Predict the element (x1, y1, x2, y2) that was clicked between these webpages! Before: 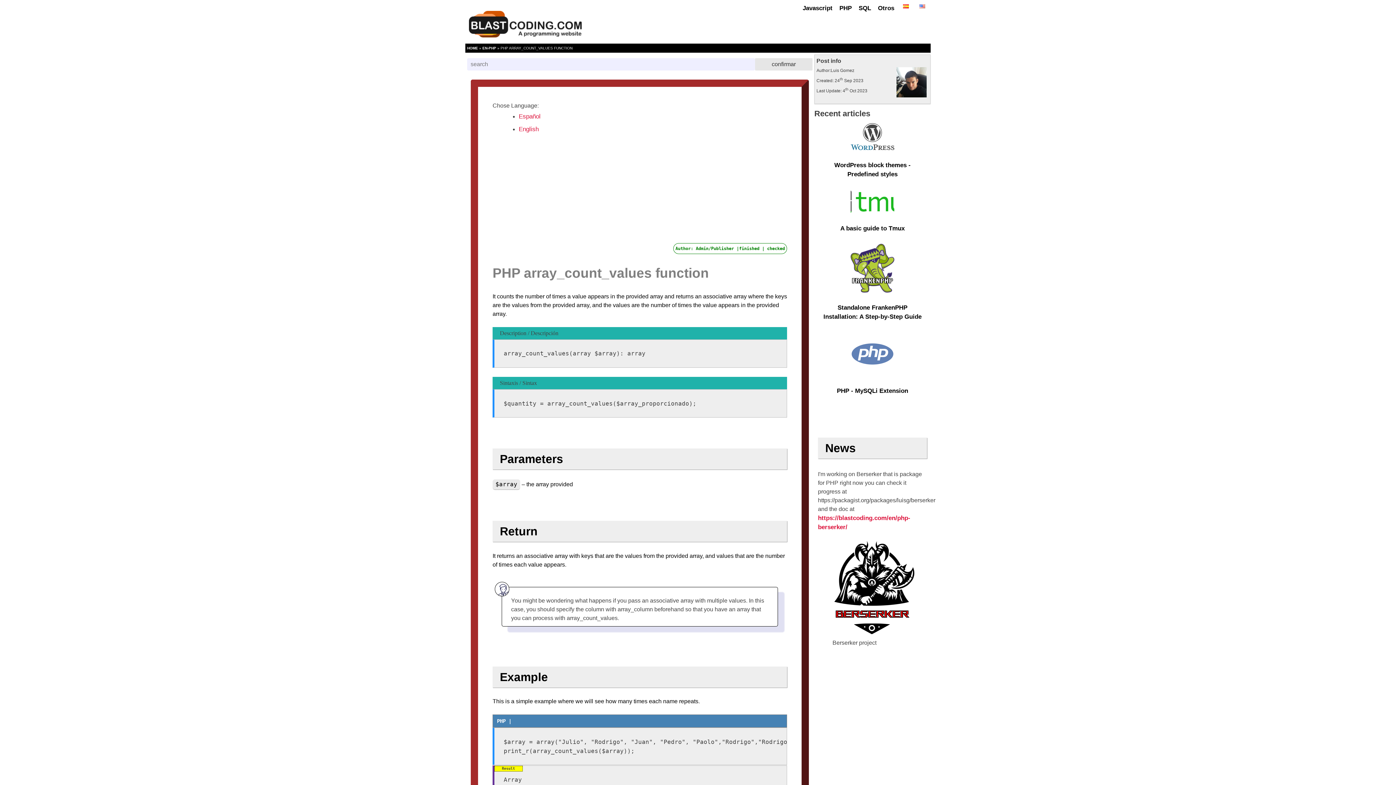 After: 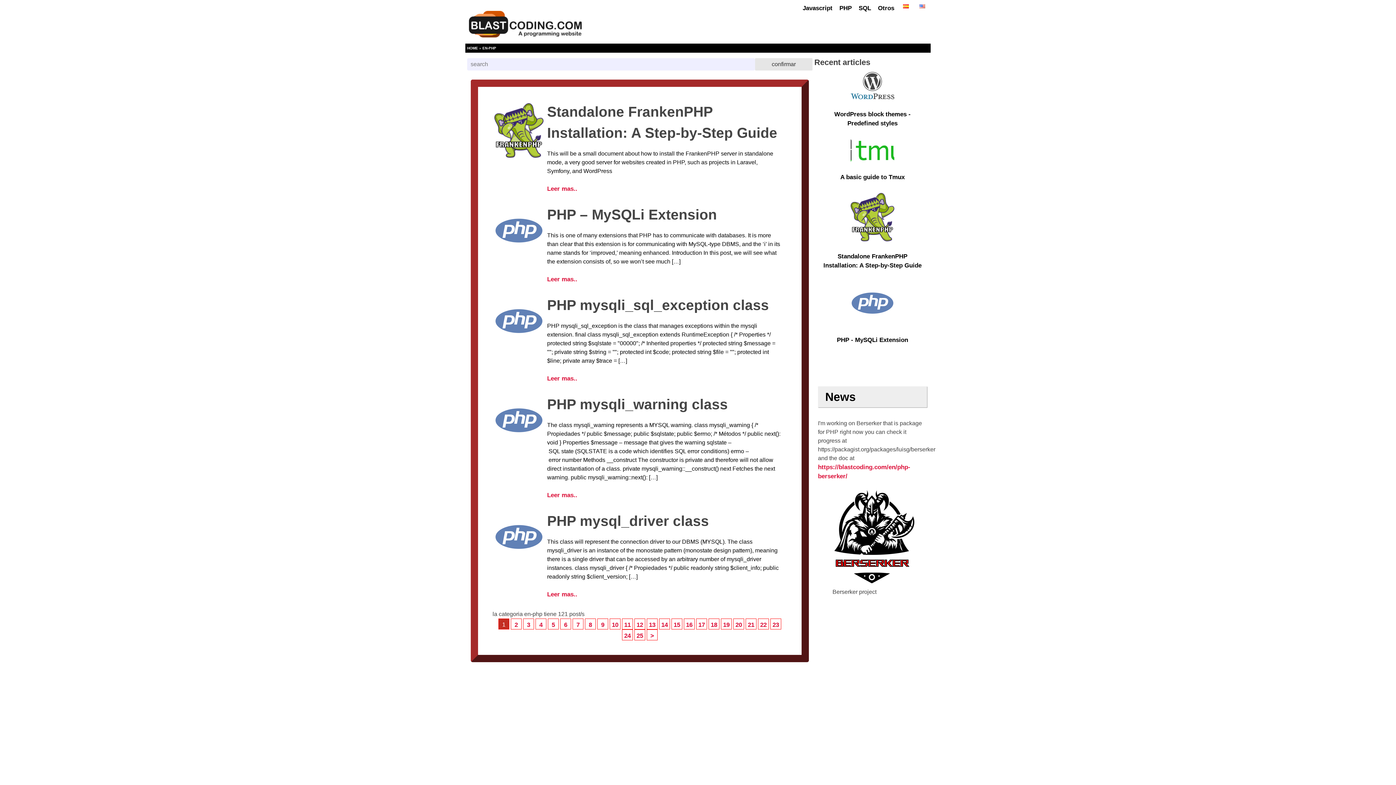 Action: bbox: (482, 46, 496, 50) label: EN-PHP